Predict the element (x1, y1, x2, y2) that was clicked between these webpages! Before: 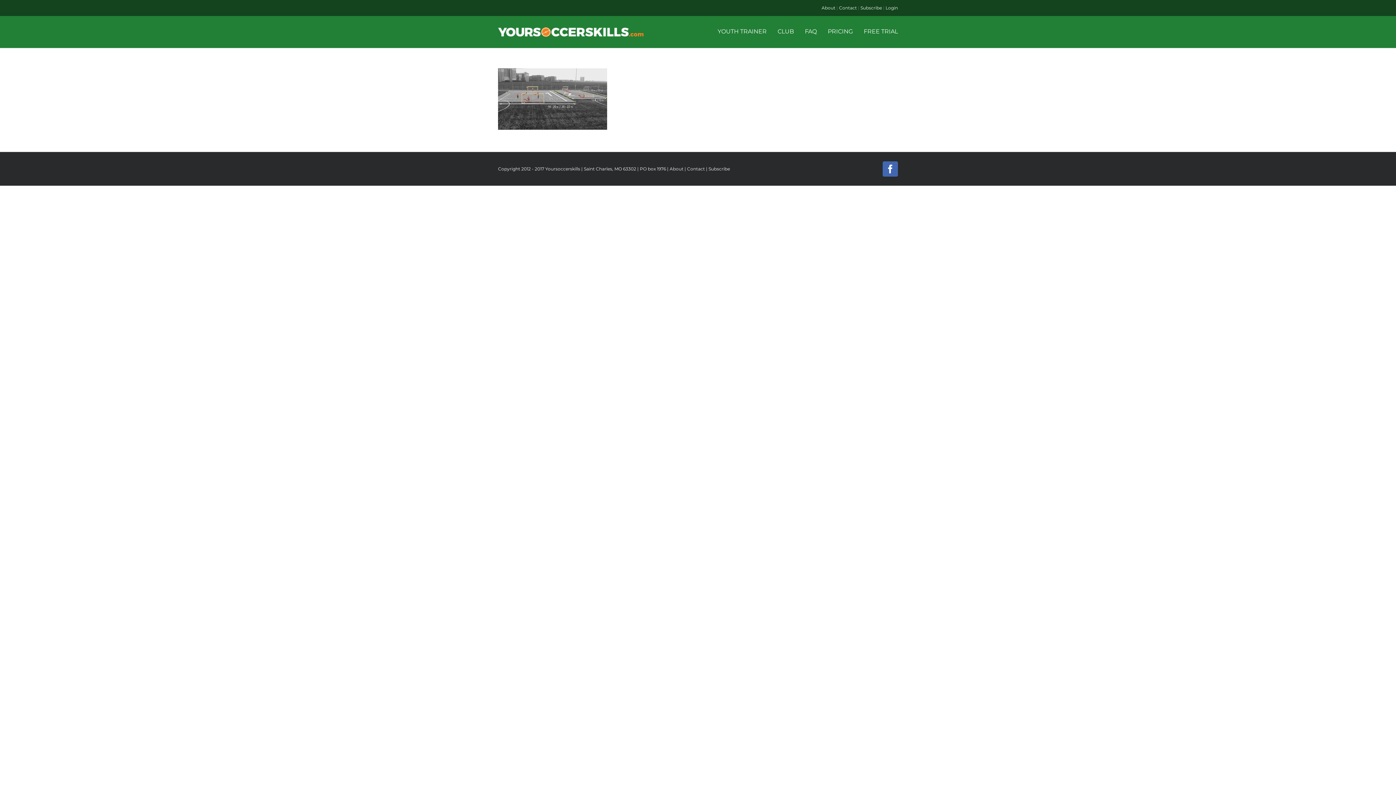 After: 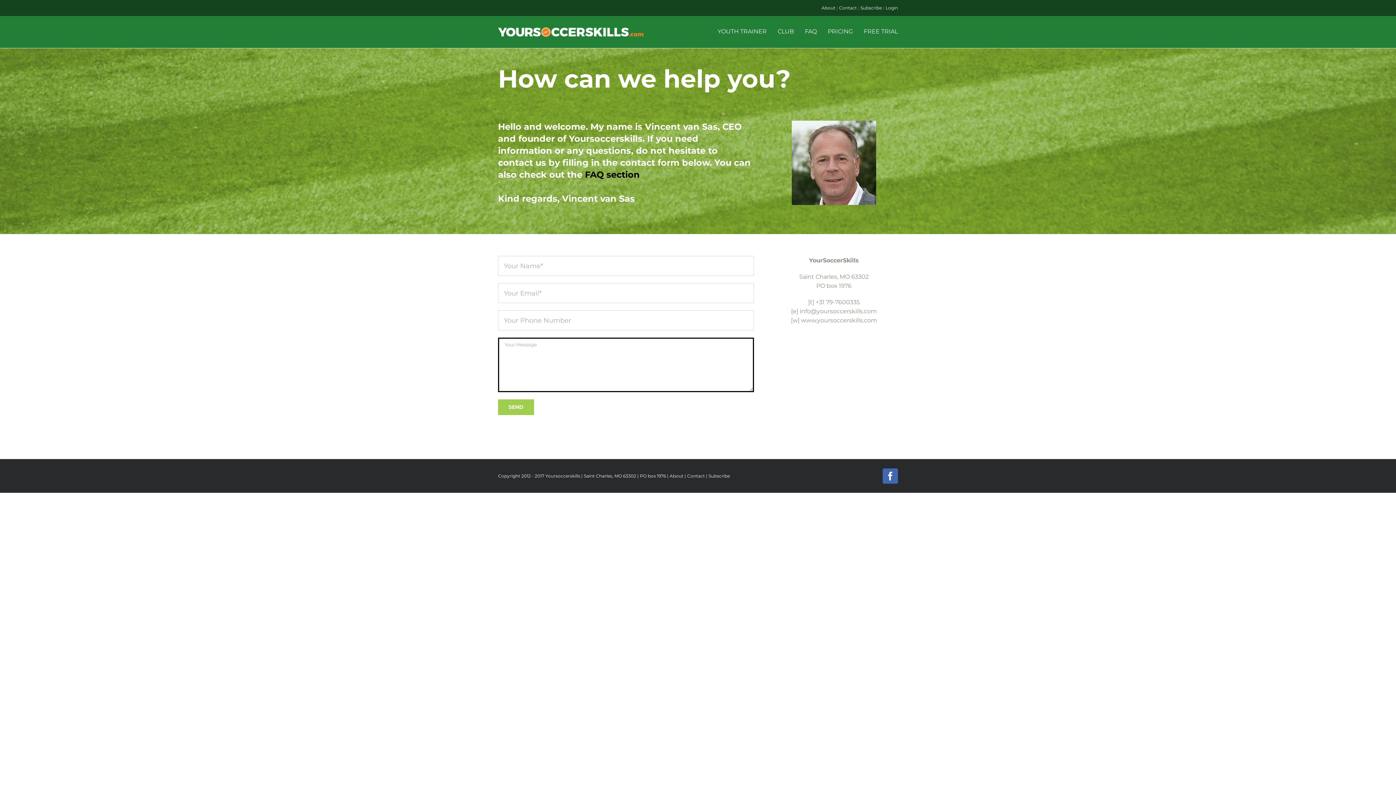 Action: bbox: (687, 166, 705, 171) label: Contact